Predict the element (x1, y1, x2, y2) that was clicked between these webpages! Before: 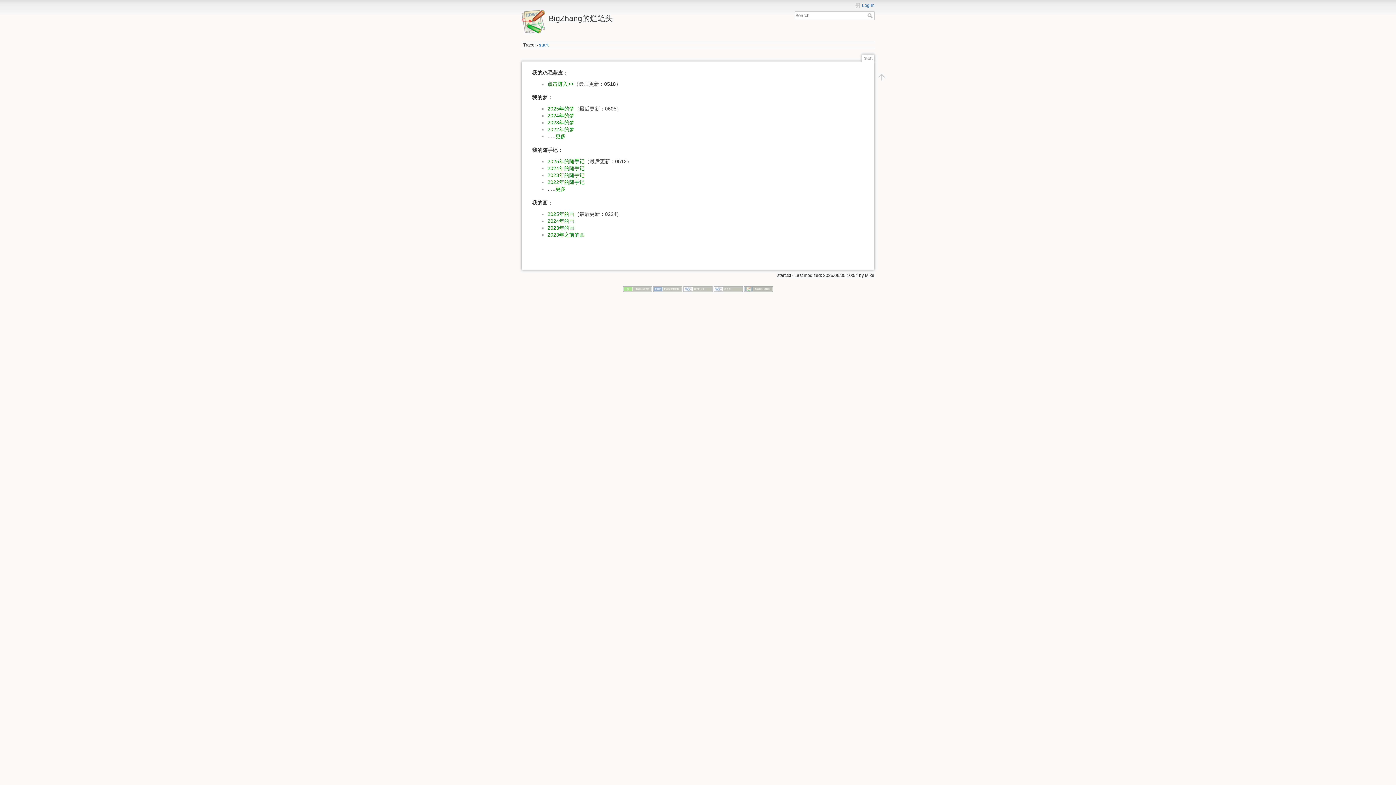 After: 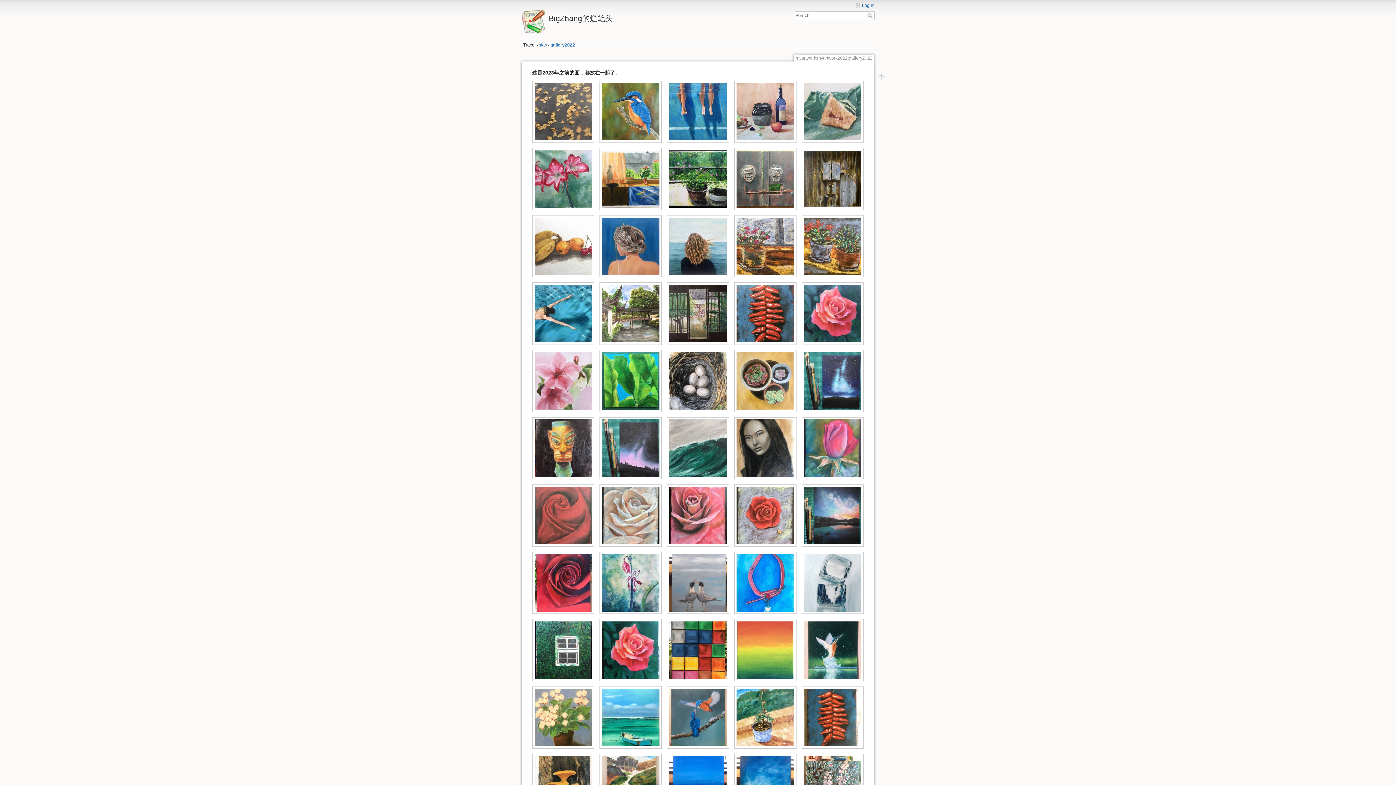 Action: bbox: (547, 231, 584, 237) label: 2023年之前的画